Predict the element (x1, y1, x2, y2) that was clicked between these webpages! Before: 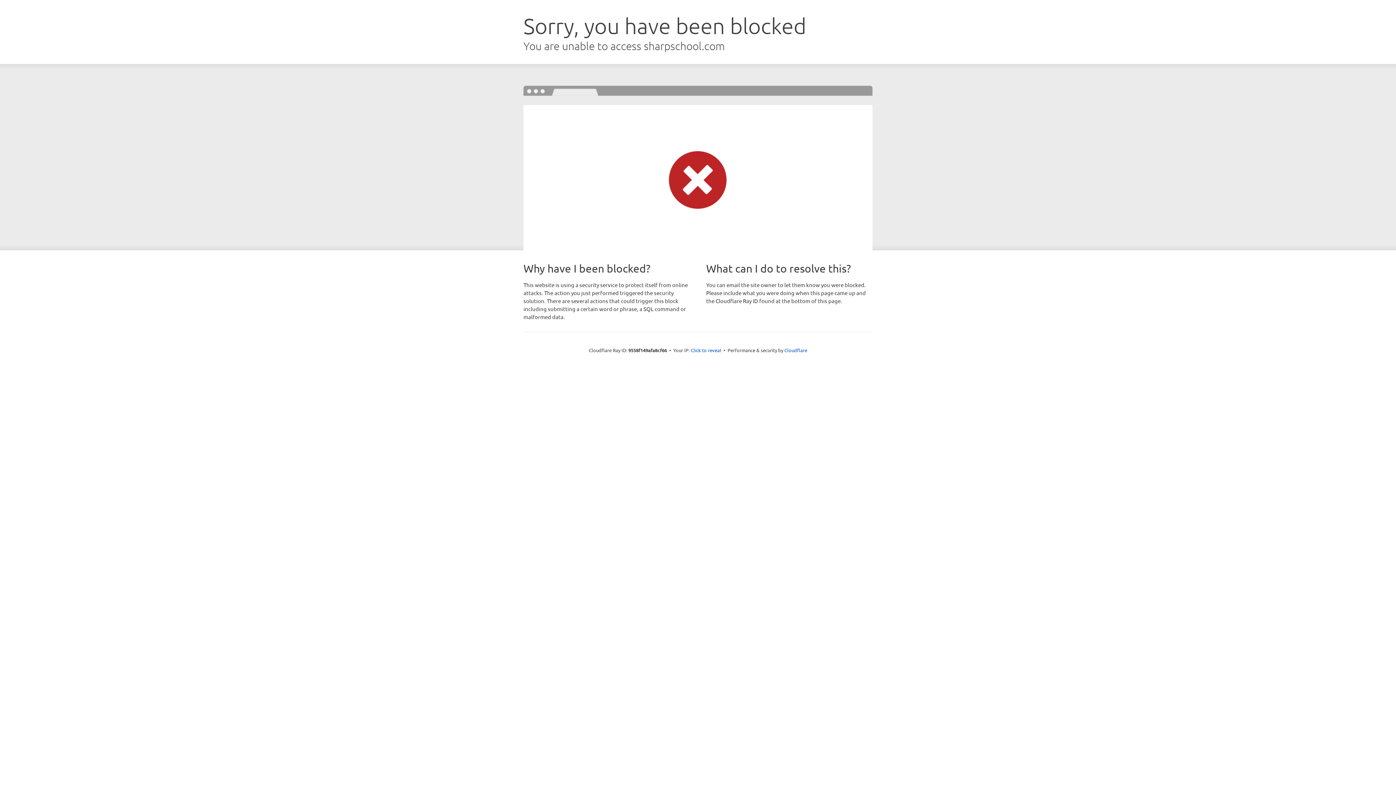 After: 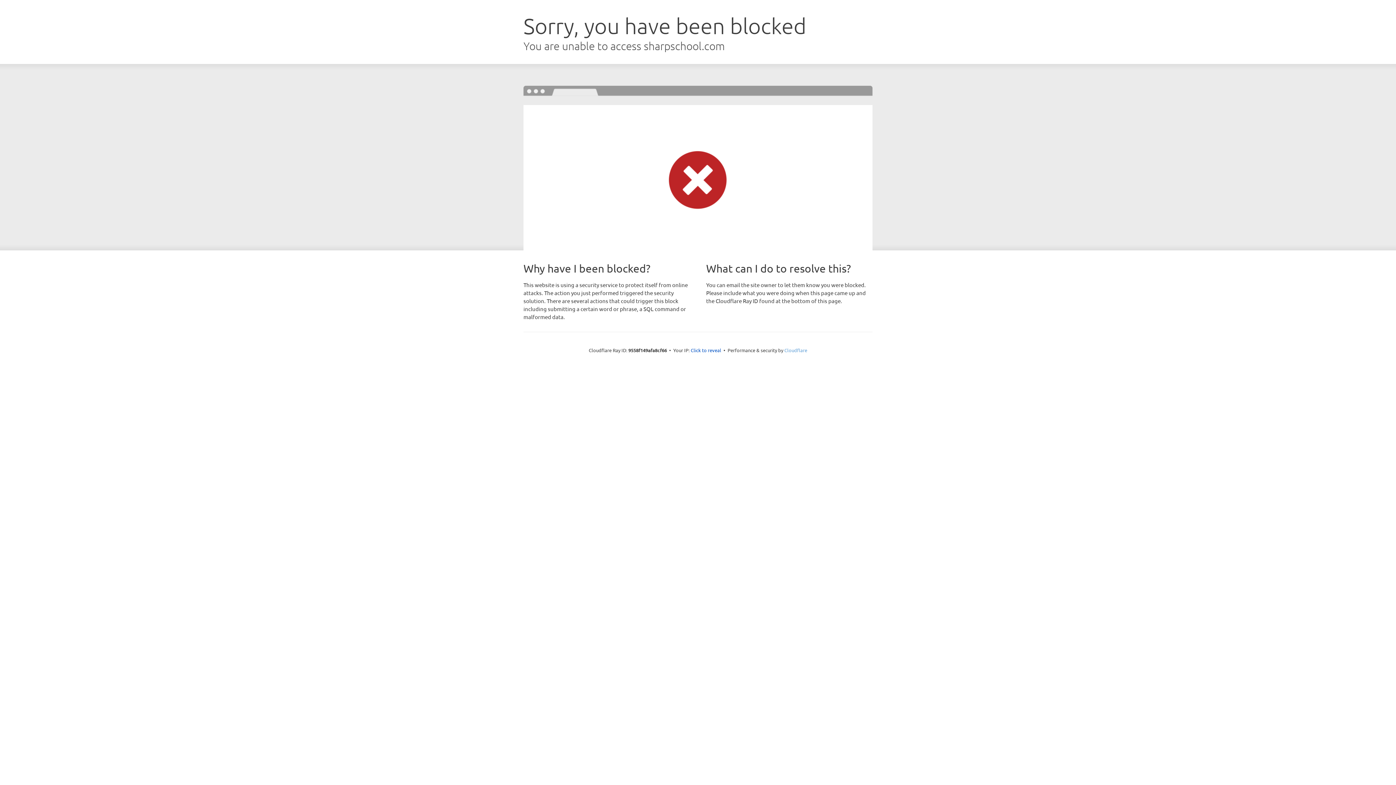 Action: label: Cloudflare bbox: (784, 347, 807, 353)